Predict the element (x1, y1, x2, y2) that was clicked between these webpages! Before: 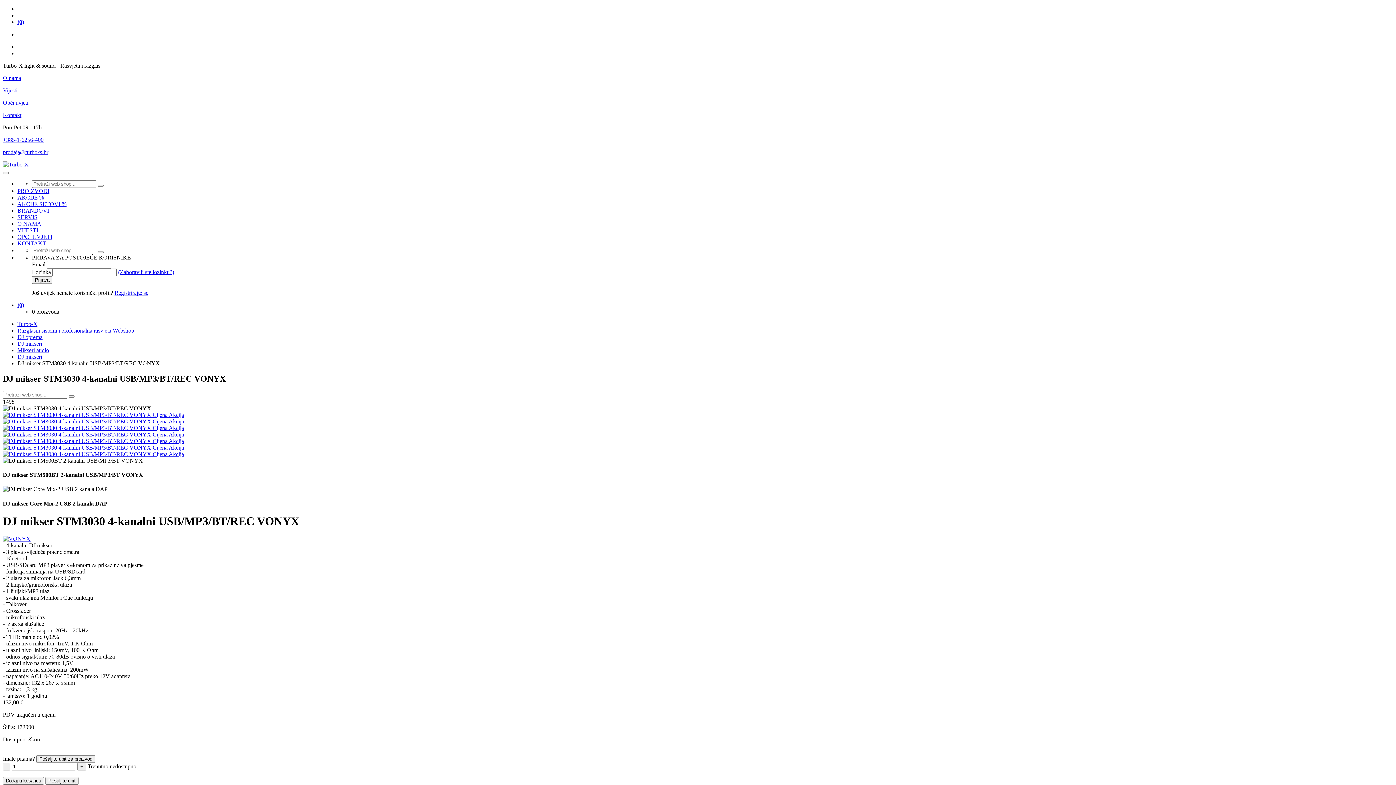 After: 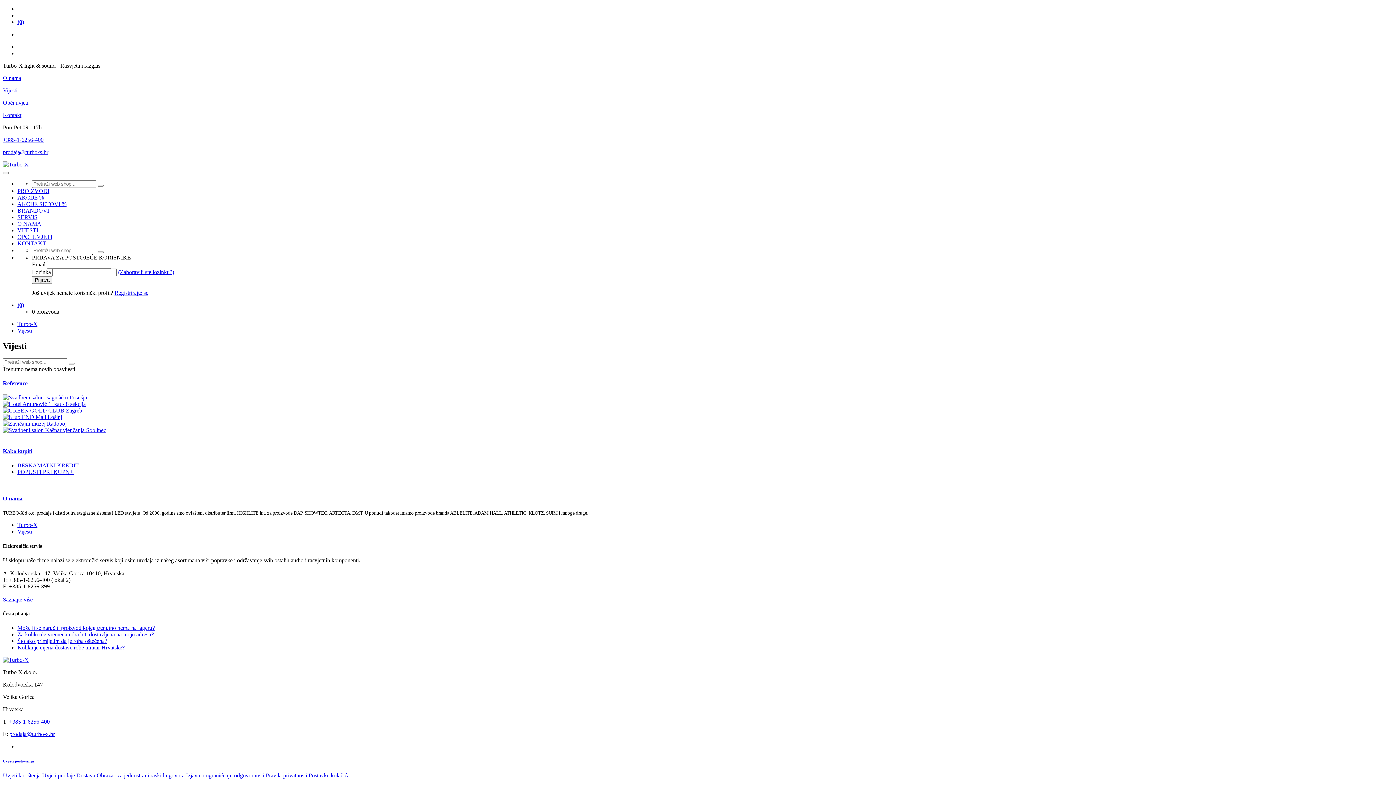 Action: bbox: (17, 227, 38, 233) label: VIJESTI